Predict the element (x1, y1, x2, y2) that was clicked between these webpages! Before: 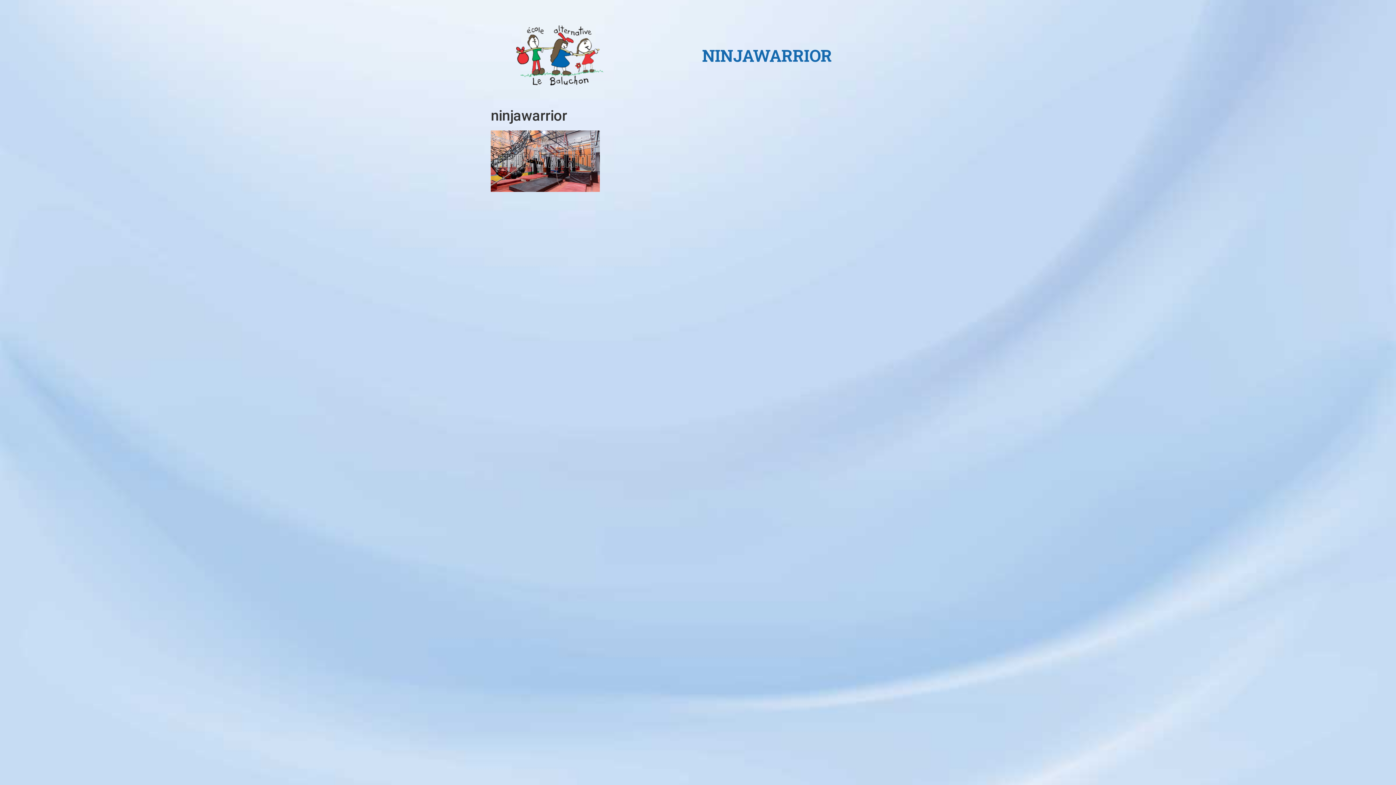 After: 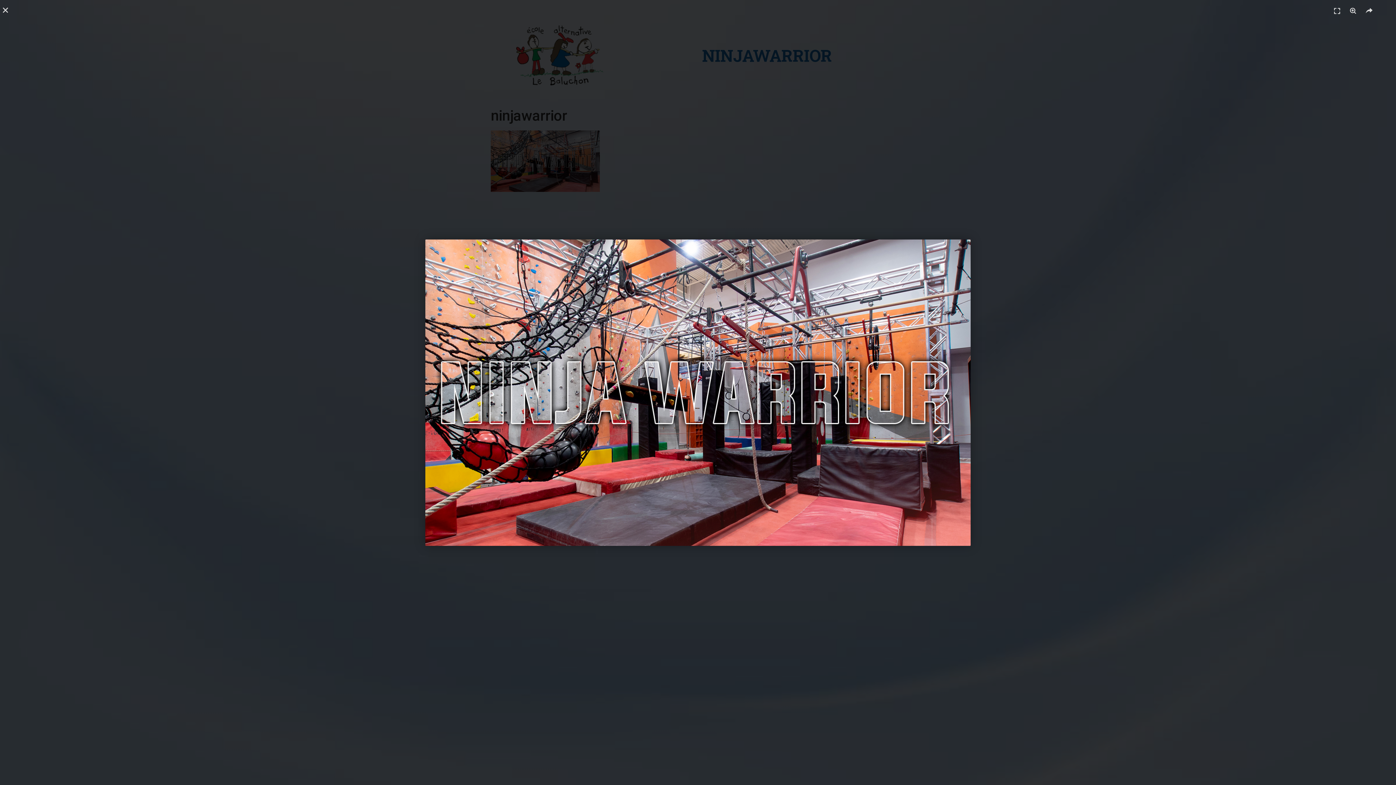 Action: bbox: (490, 186, 600, 193)